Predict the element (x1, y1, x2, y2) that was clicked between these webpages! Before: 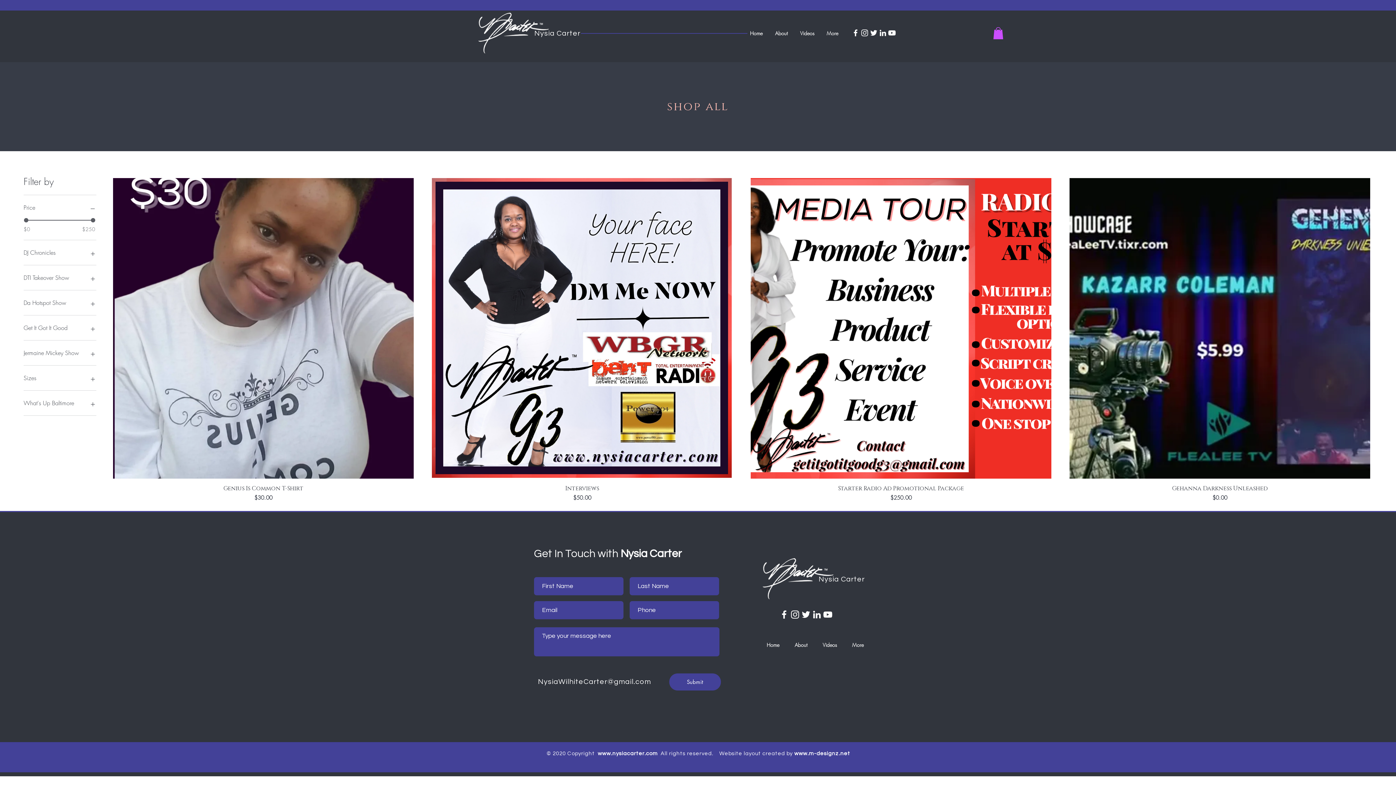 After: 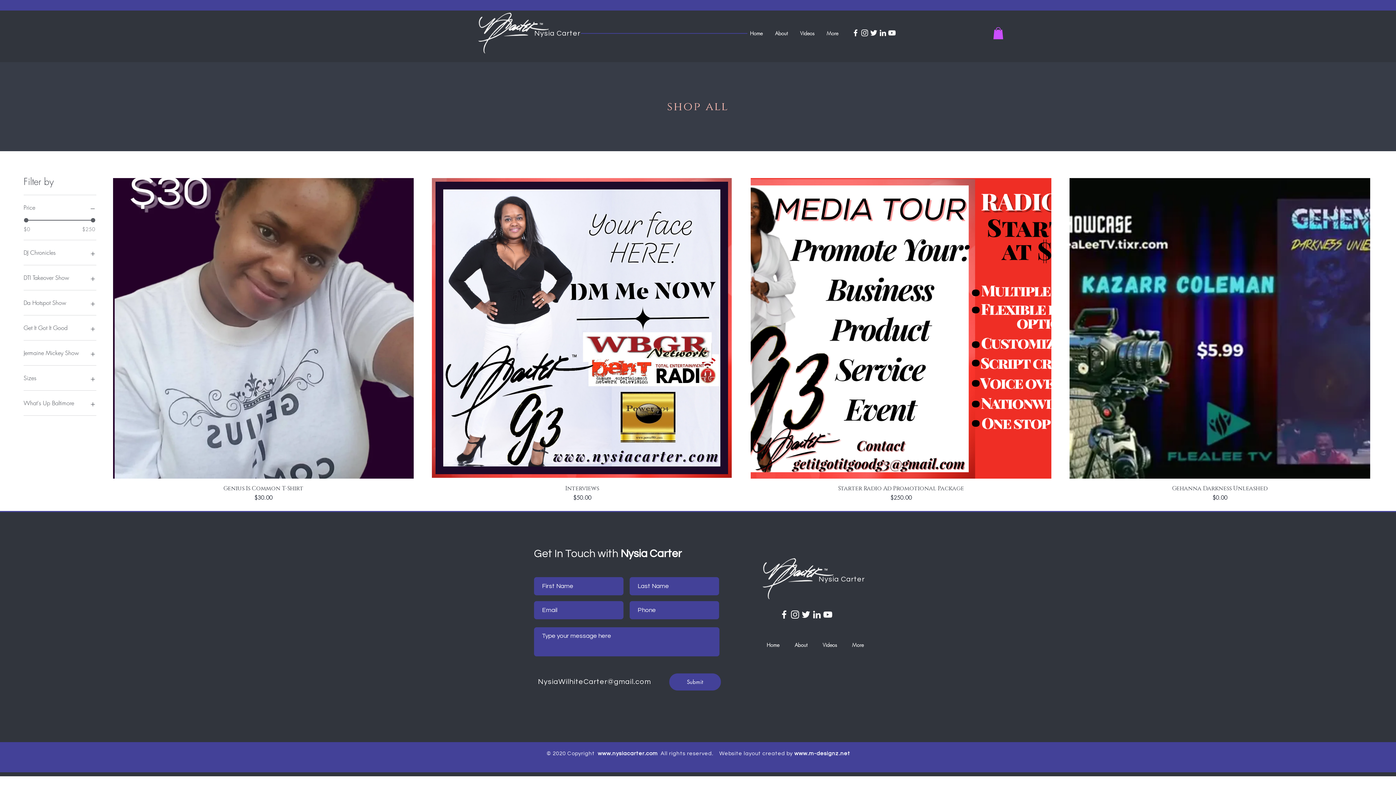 Action: bbox: (749, 558, 840, 599)